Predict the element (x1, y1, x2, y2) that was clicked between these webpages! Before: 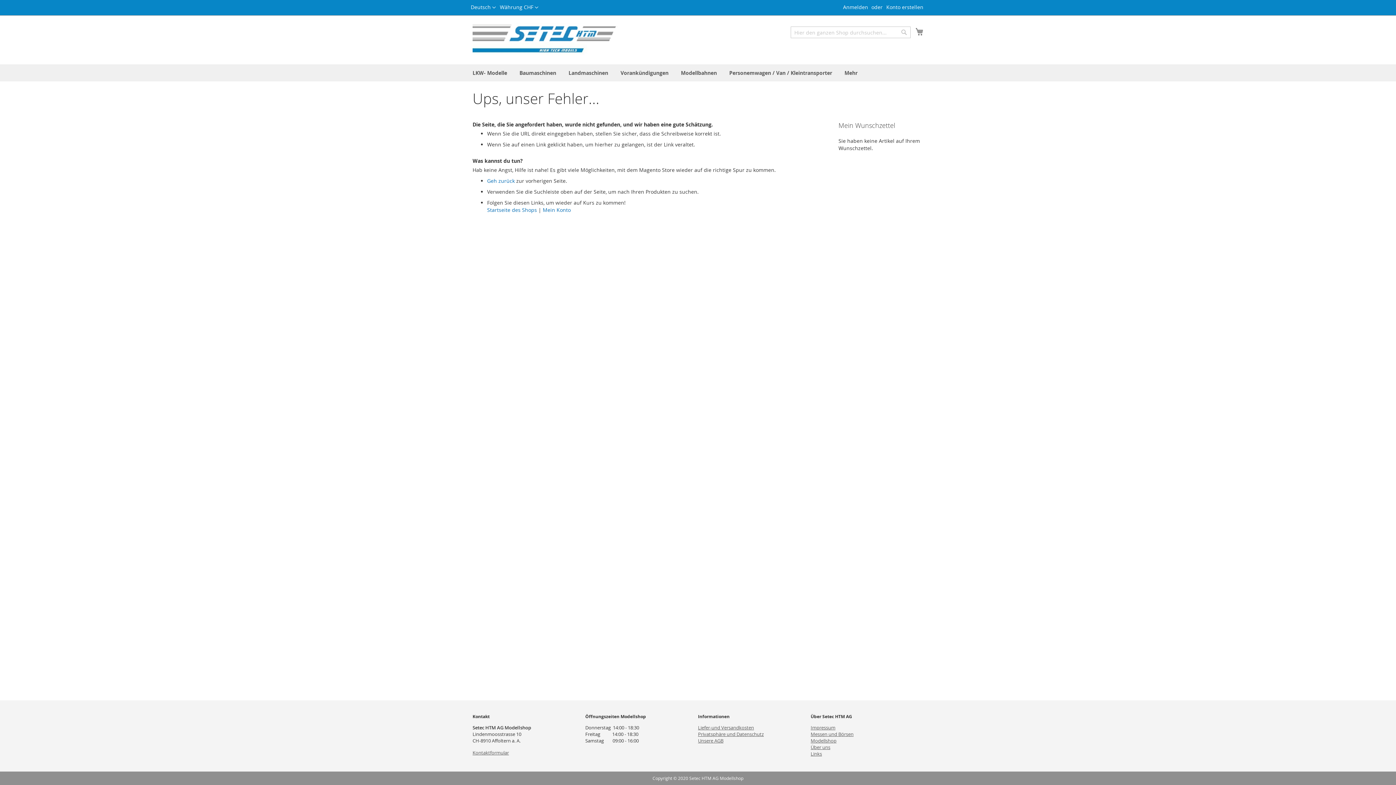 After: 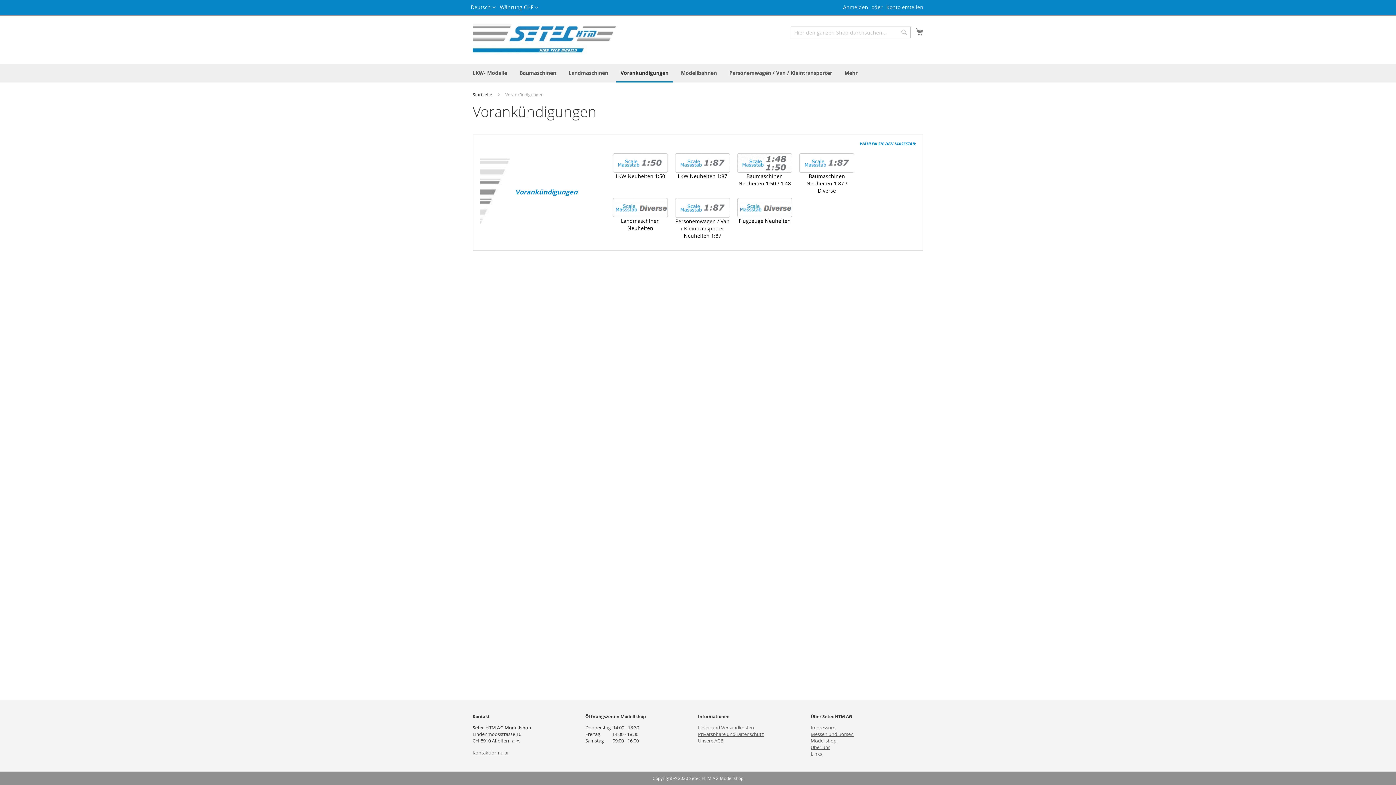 Action: bbox: (616, 64, 673, 81) label: Vorankündigungen